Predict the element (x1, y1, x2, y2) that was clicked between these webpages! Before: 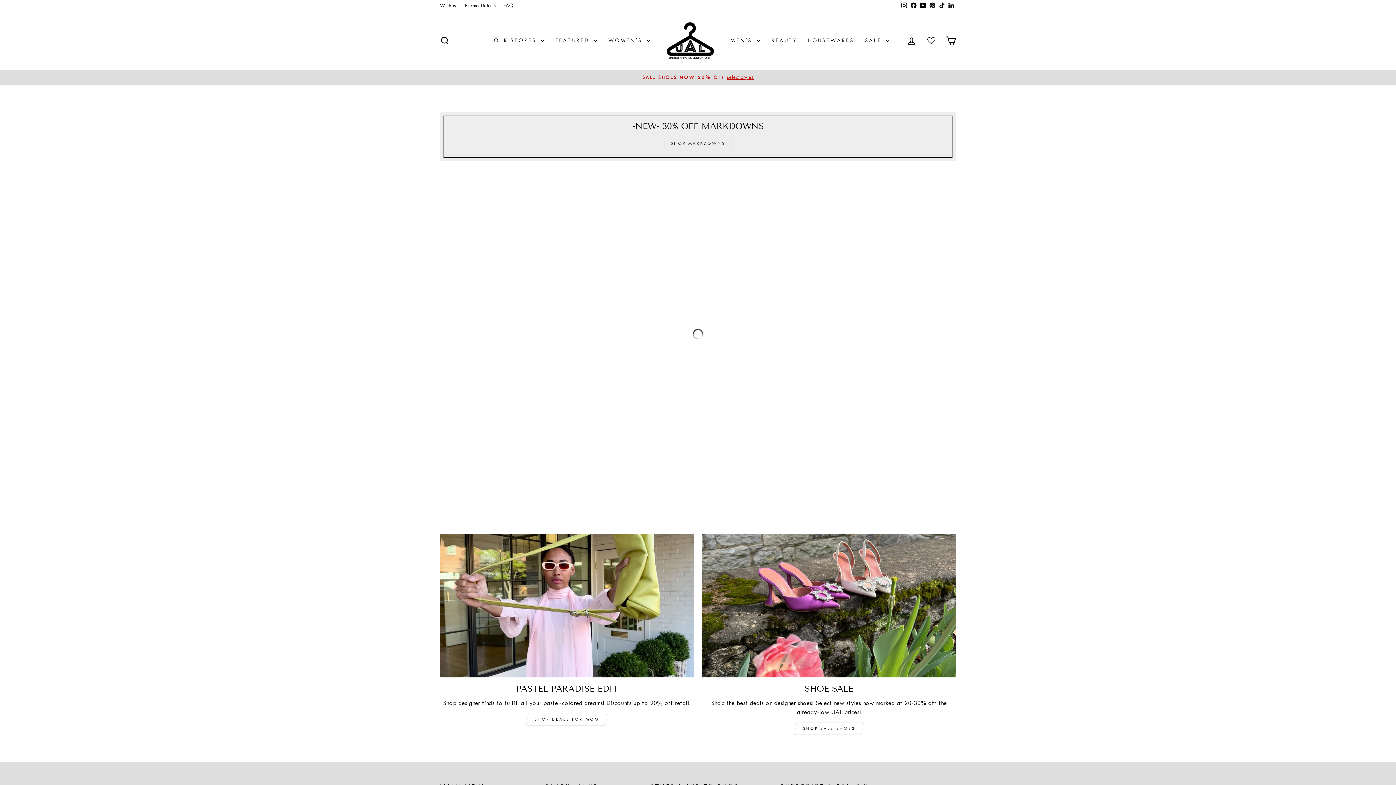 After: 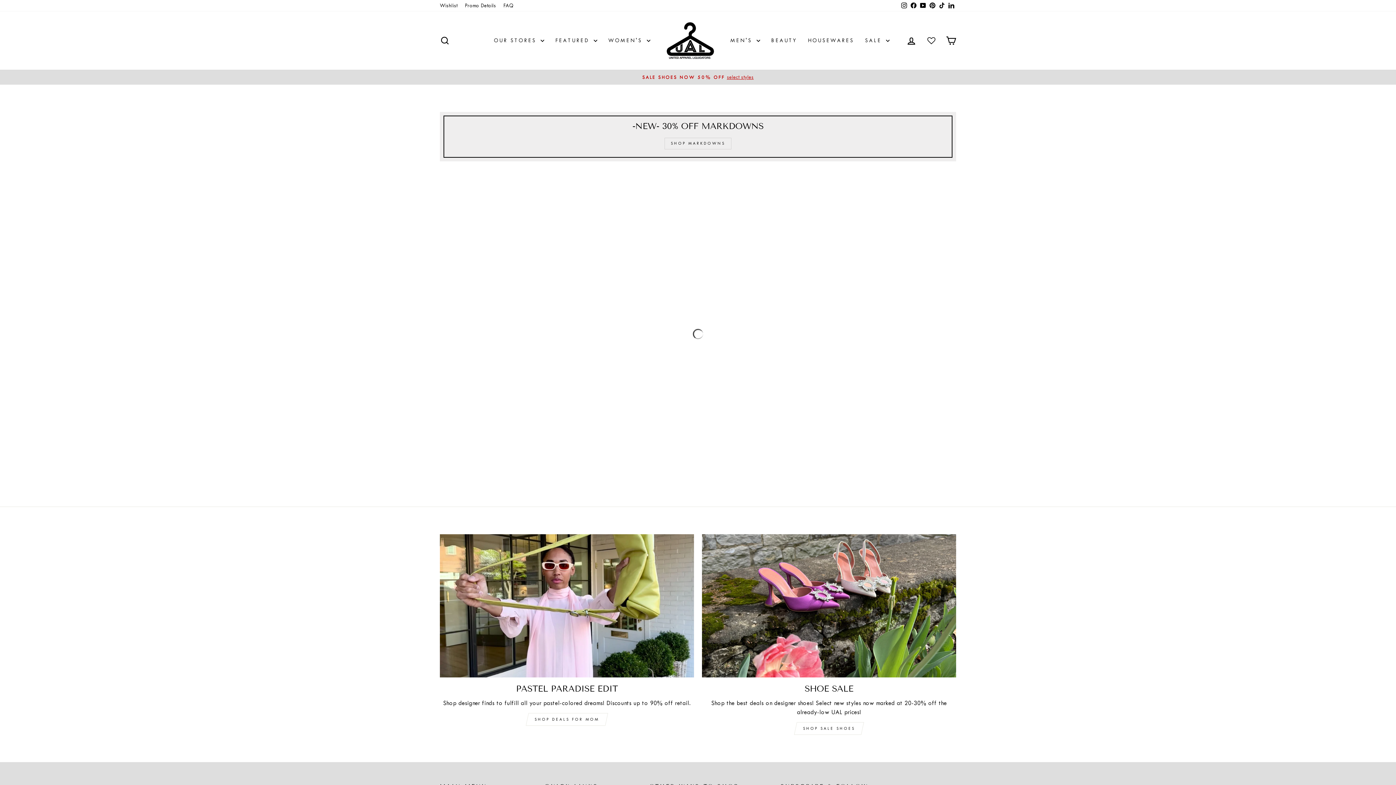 Action: bbox: (909, 0, 918, 11) label: Facebook